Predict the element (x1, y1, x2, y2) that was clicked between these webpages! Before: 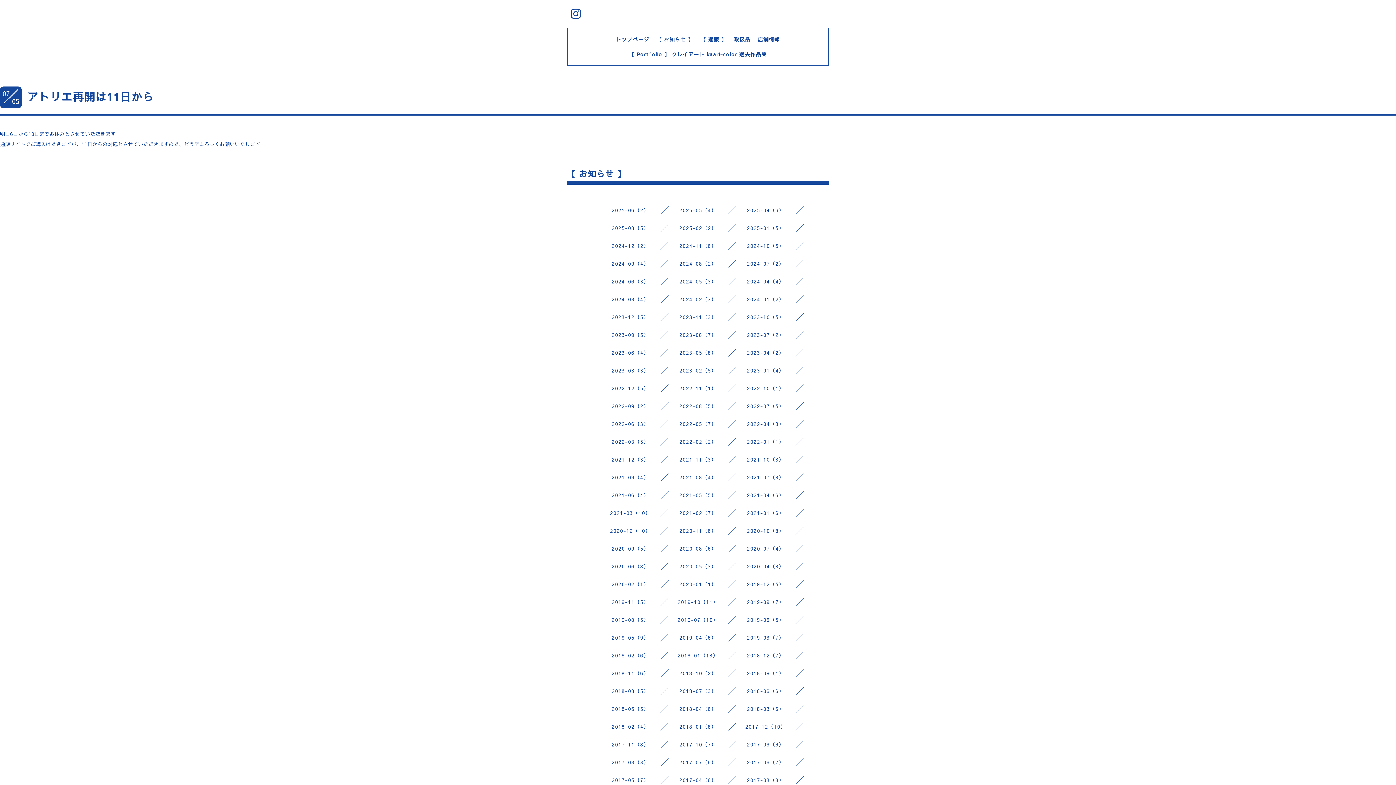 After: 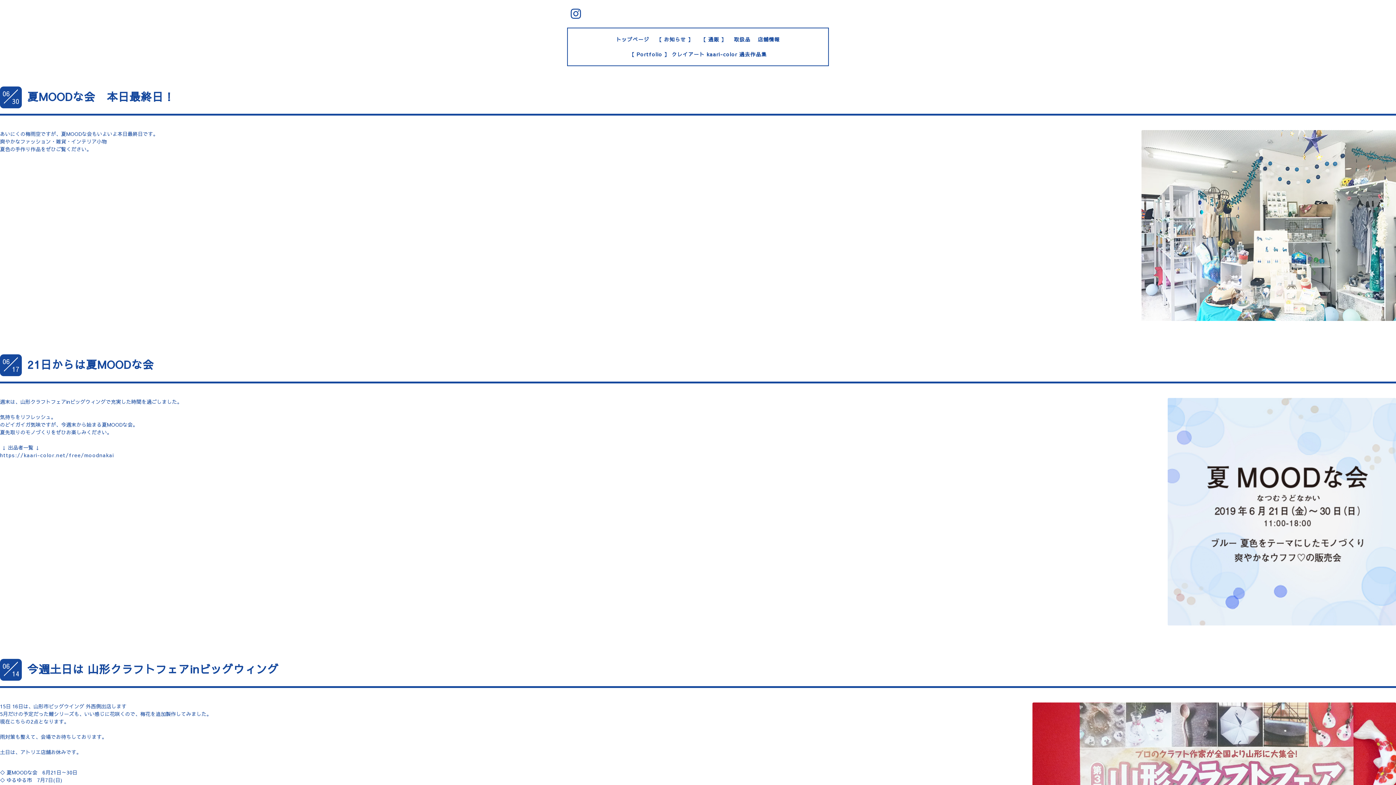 Action: label: 2019-06（5） bbox: (747, 616, 784, 623)